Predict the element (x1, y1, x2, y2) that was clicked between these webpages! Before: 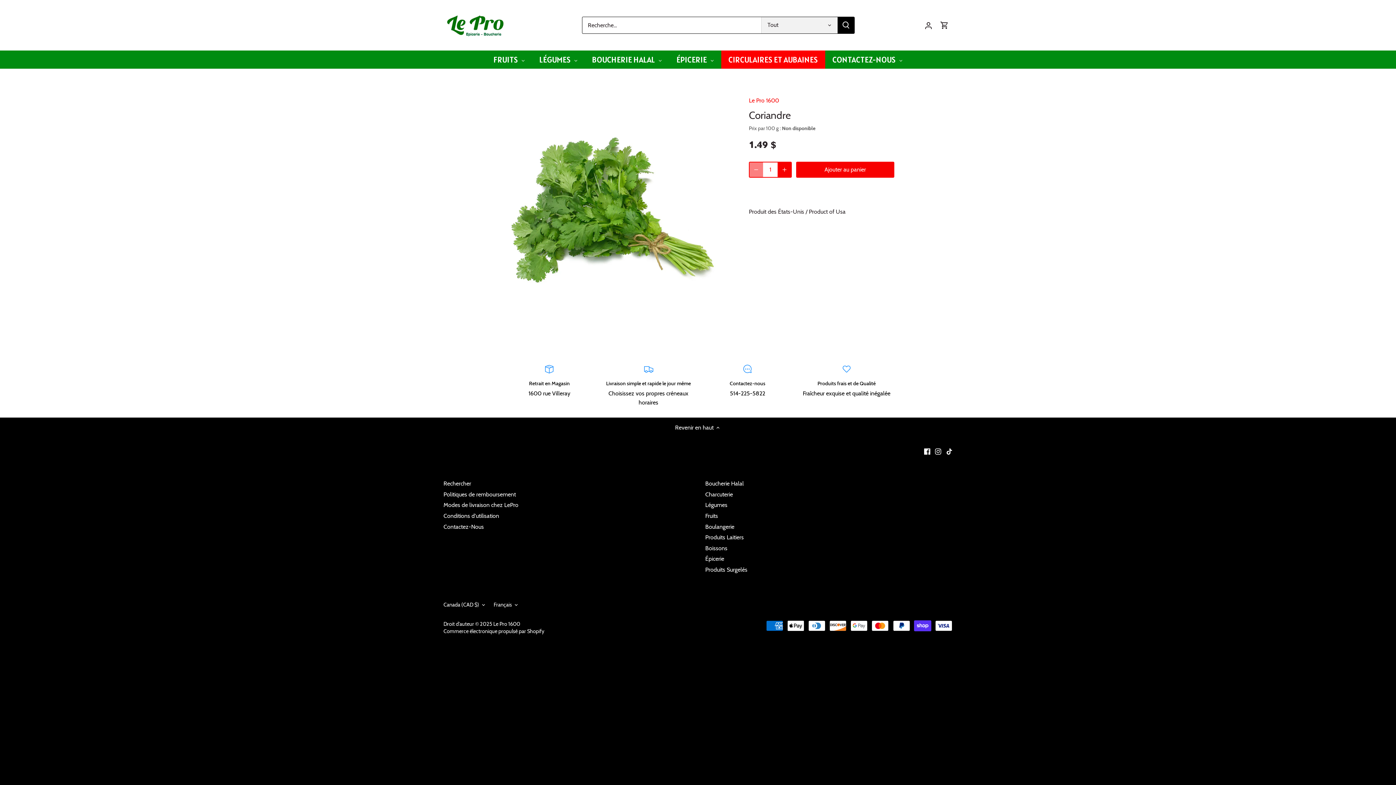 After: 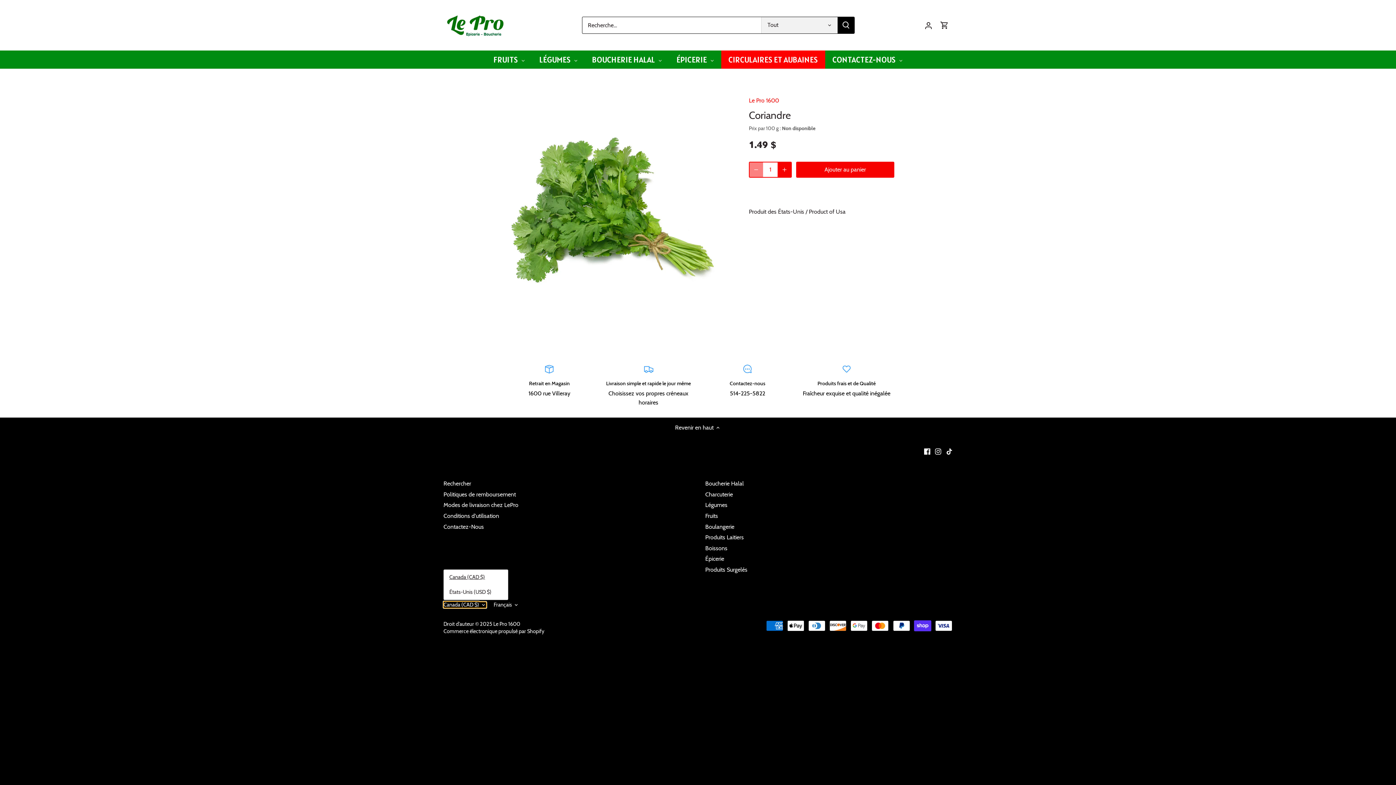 Action: label: Canada (CAD $) bbox: (443, 602, 486, 608)